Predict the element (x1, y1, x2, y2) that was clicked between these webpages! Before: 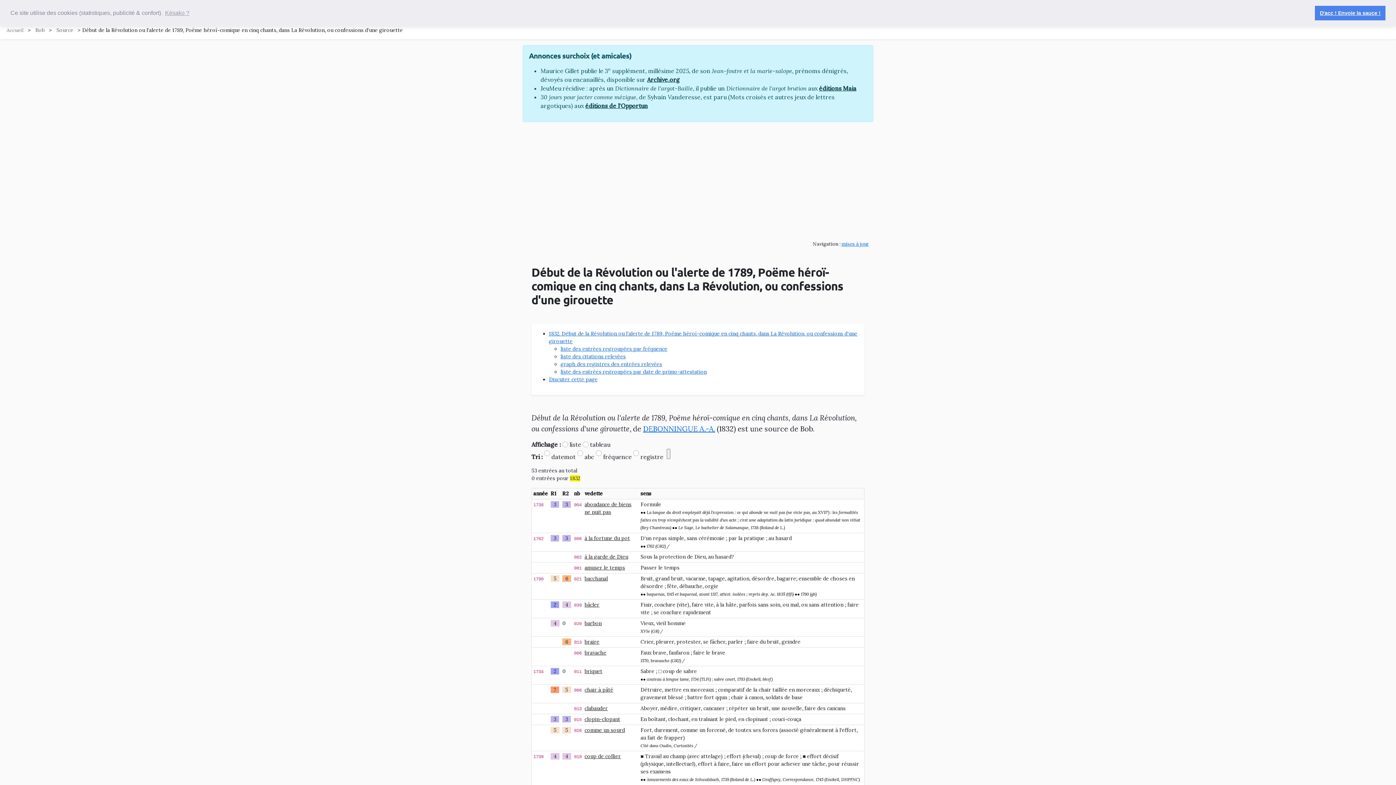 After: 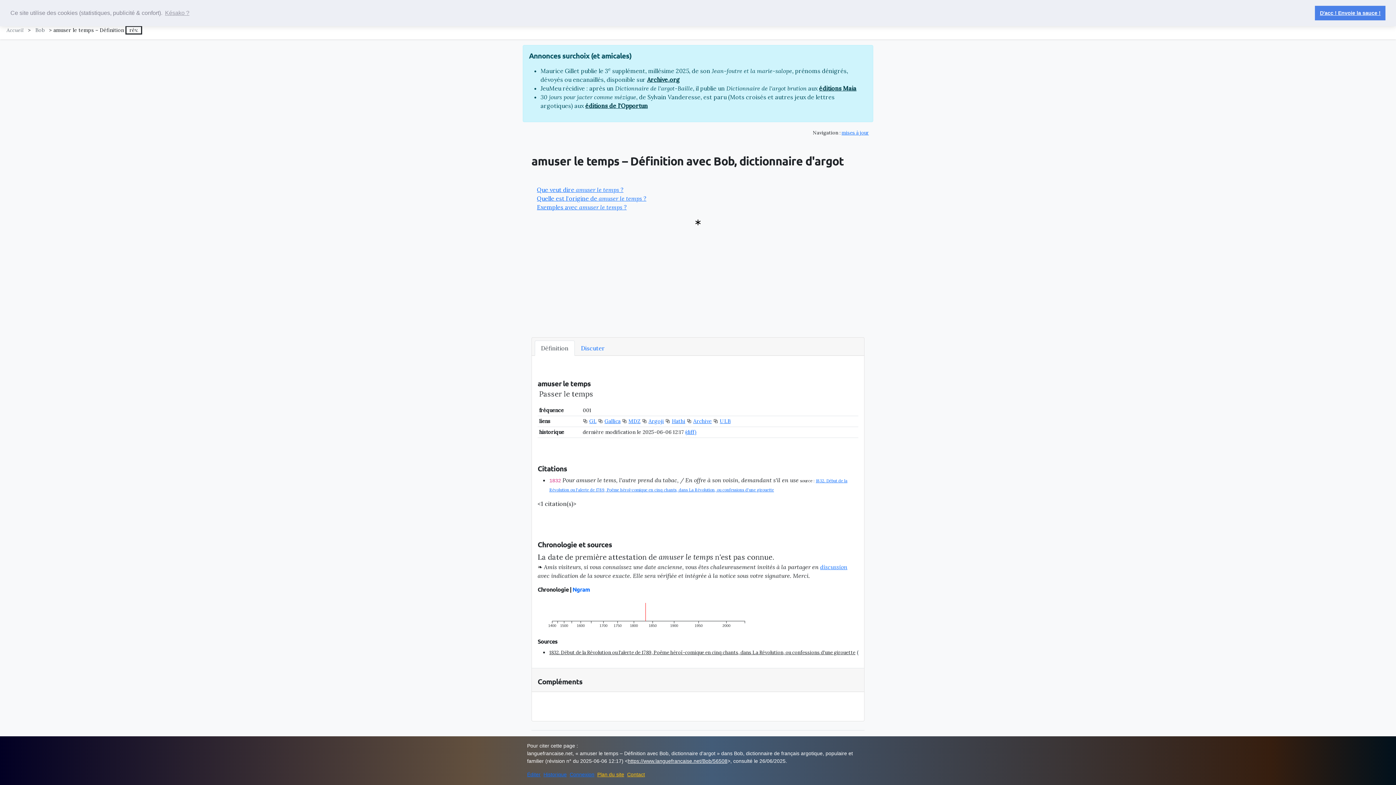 Action: bbox: (584, 564, 625, 571) label: amuser le temps